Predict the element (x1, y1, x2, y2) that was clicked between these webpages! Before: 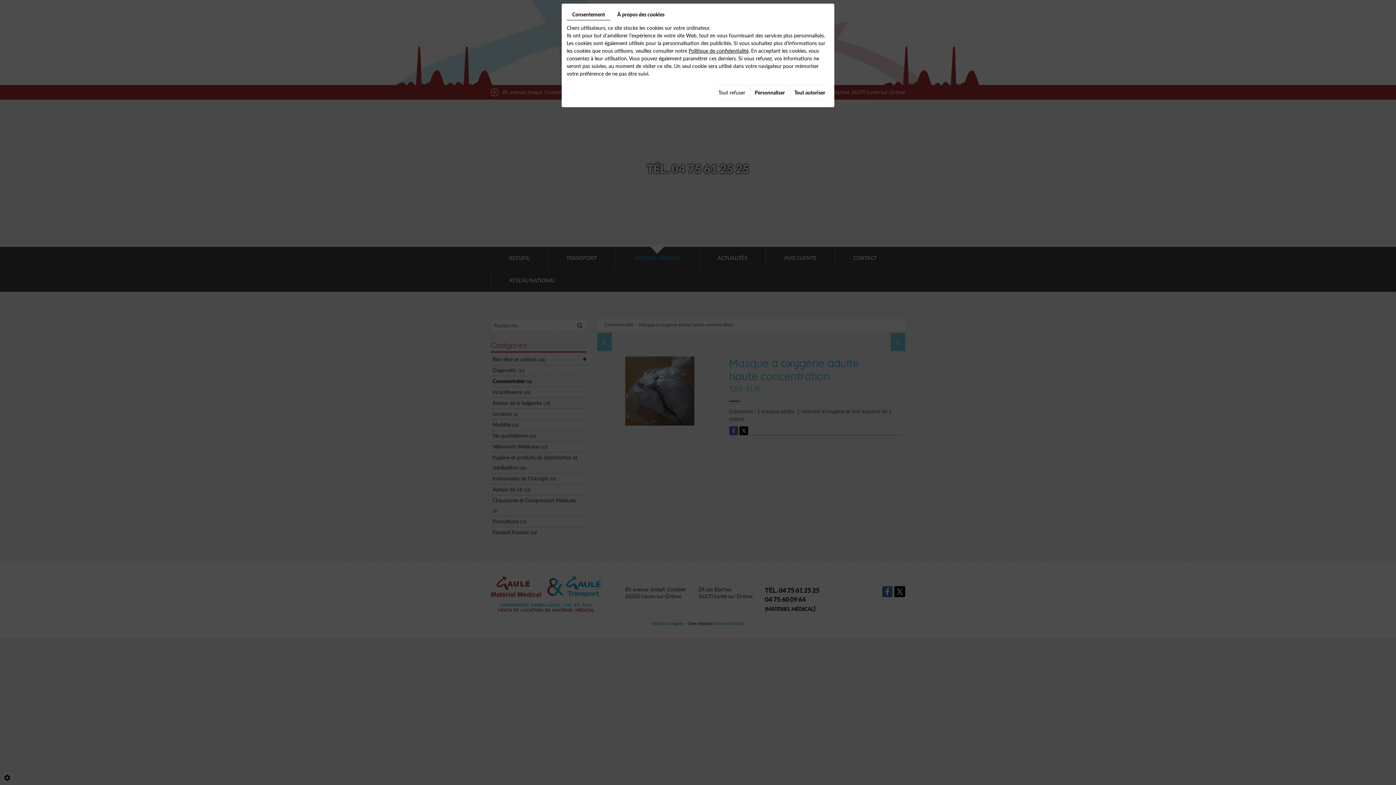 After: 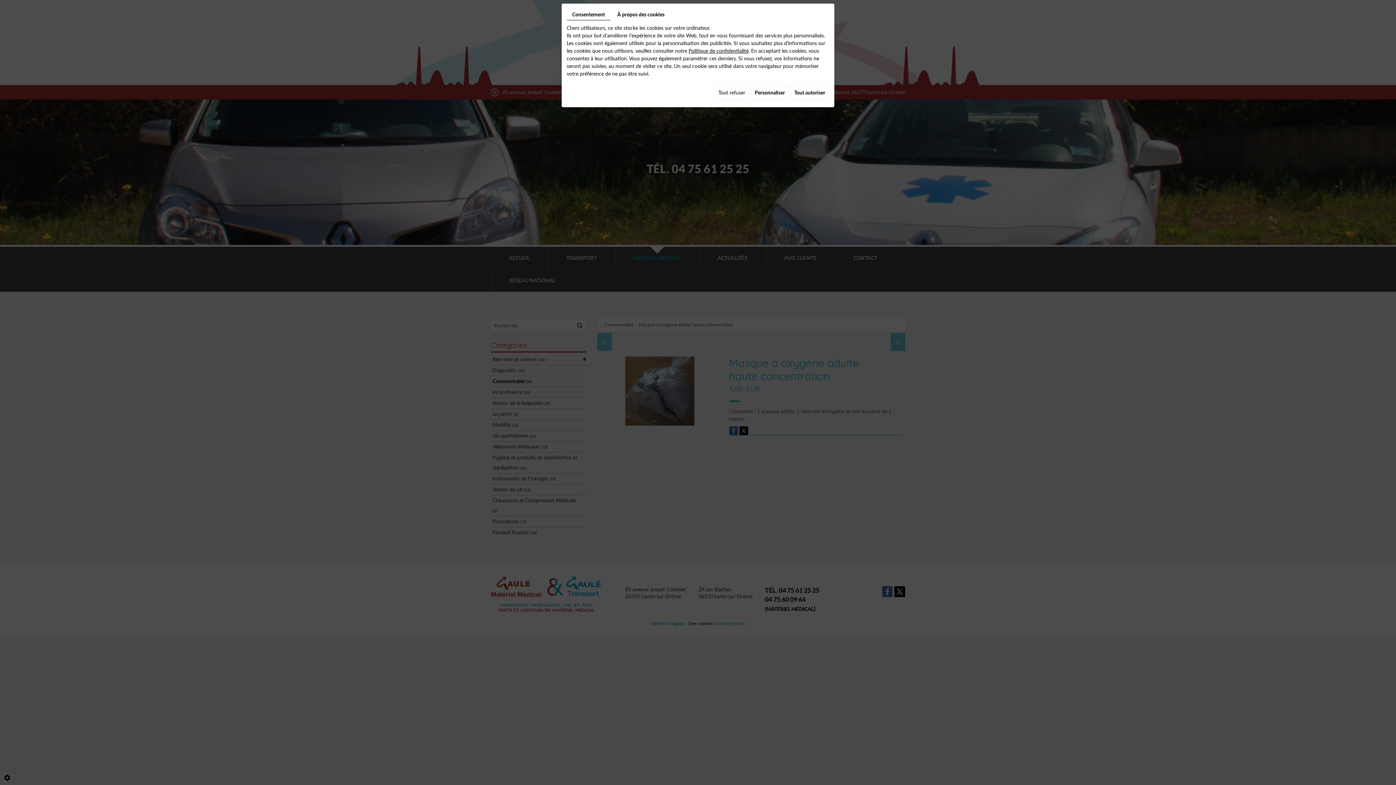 Action: label: Politique de confidentialité bbox: (688, 47, 748, 53)